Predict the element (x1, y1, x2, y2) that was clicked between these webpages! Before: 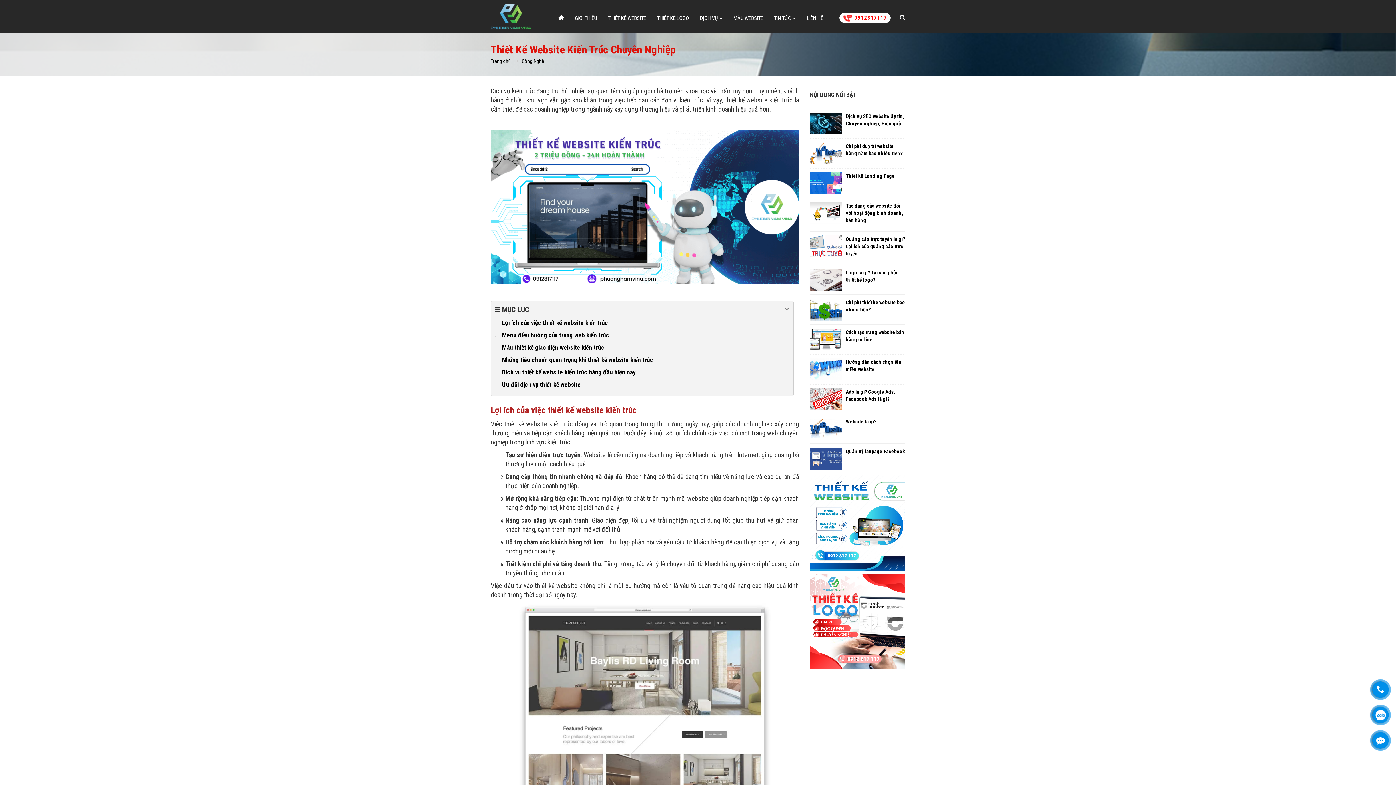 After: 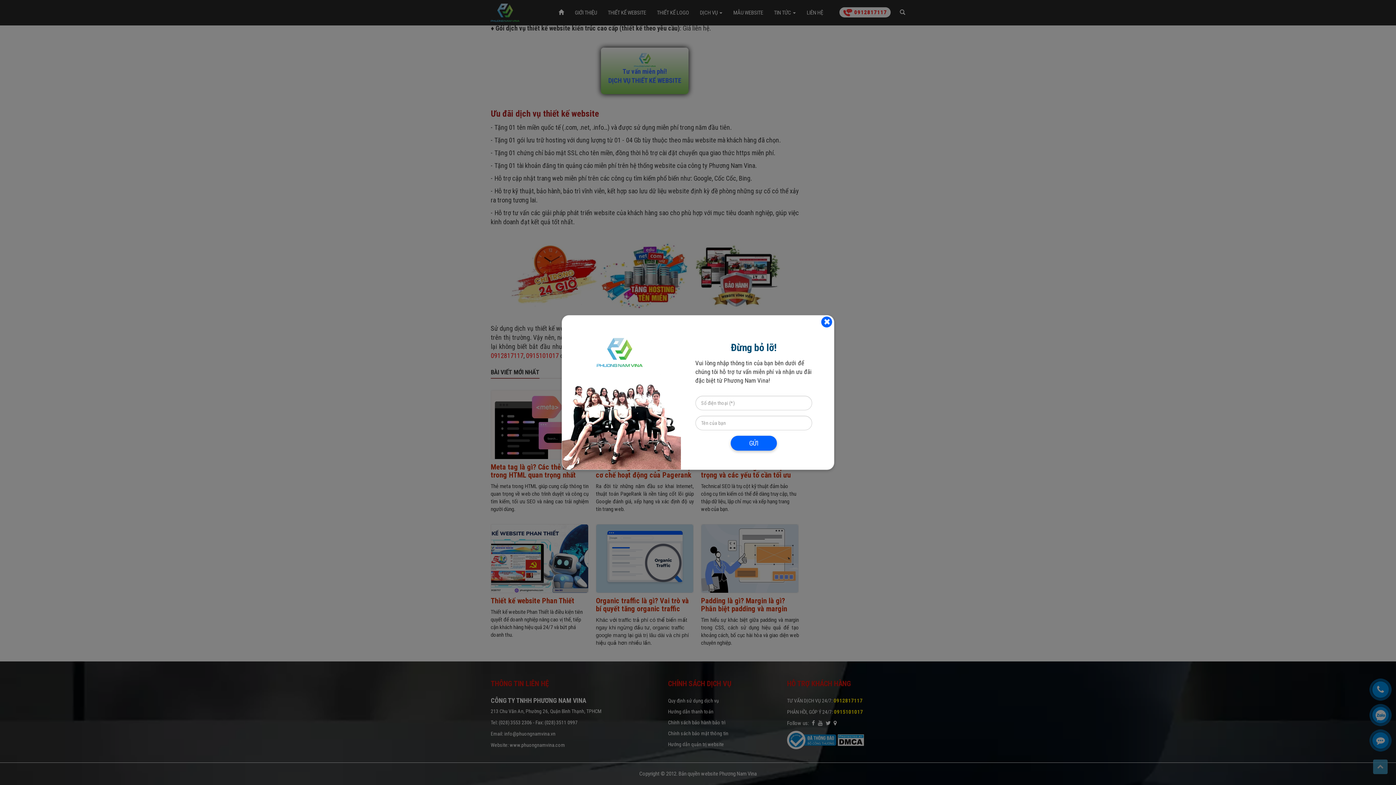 Action: label: Ưu đãi dịch vụ thiết kế website bbox: (494, 380, 789, 389)